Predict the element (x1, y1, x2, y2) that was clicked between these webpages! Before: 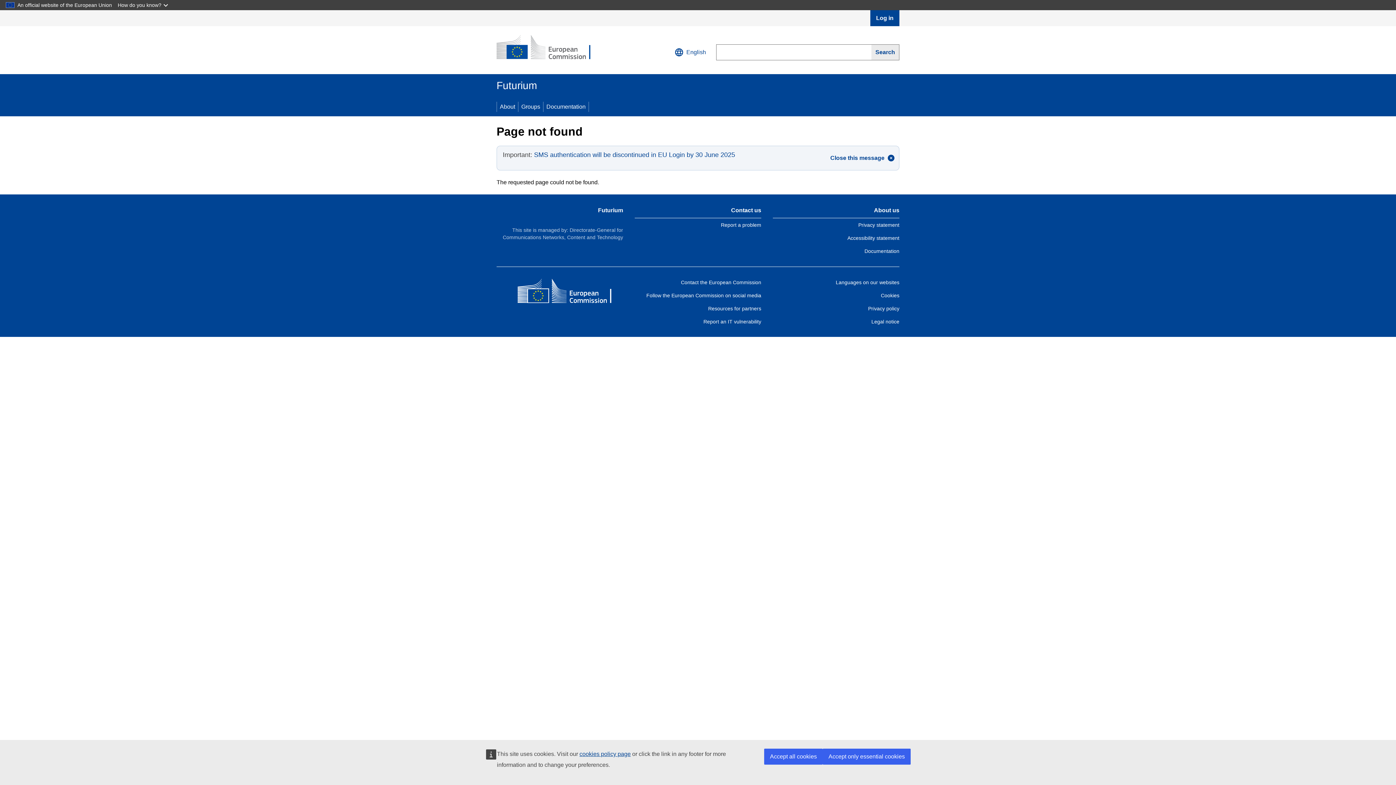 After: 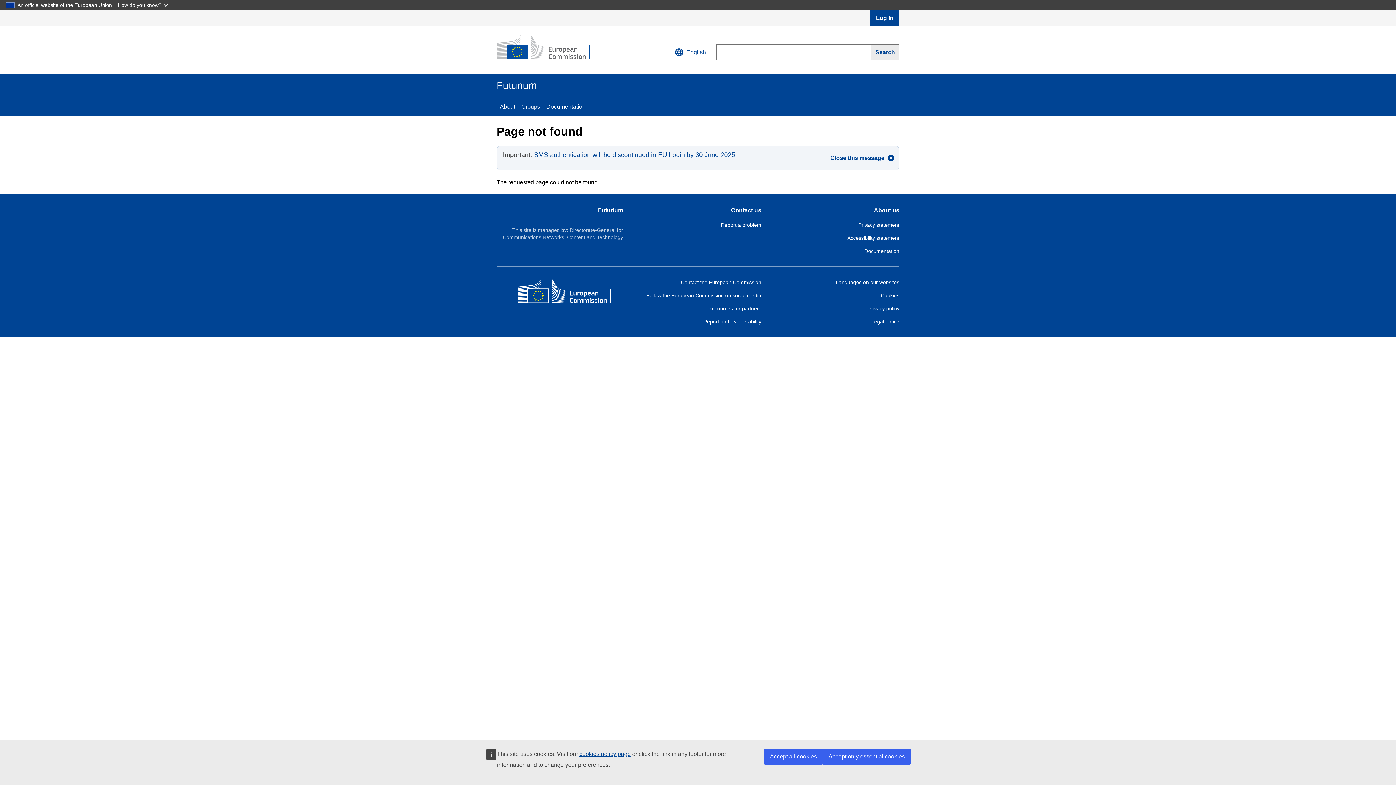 Action: bbox: (708, 305, 761, 311) label: Resources for partners